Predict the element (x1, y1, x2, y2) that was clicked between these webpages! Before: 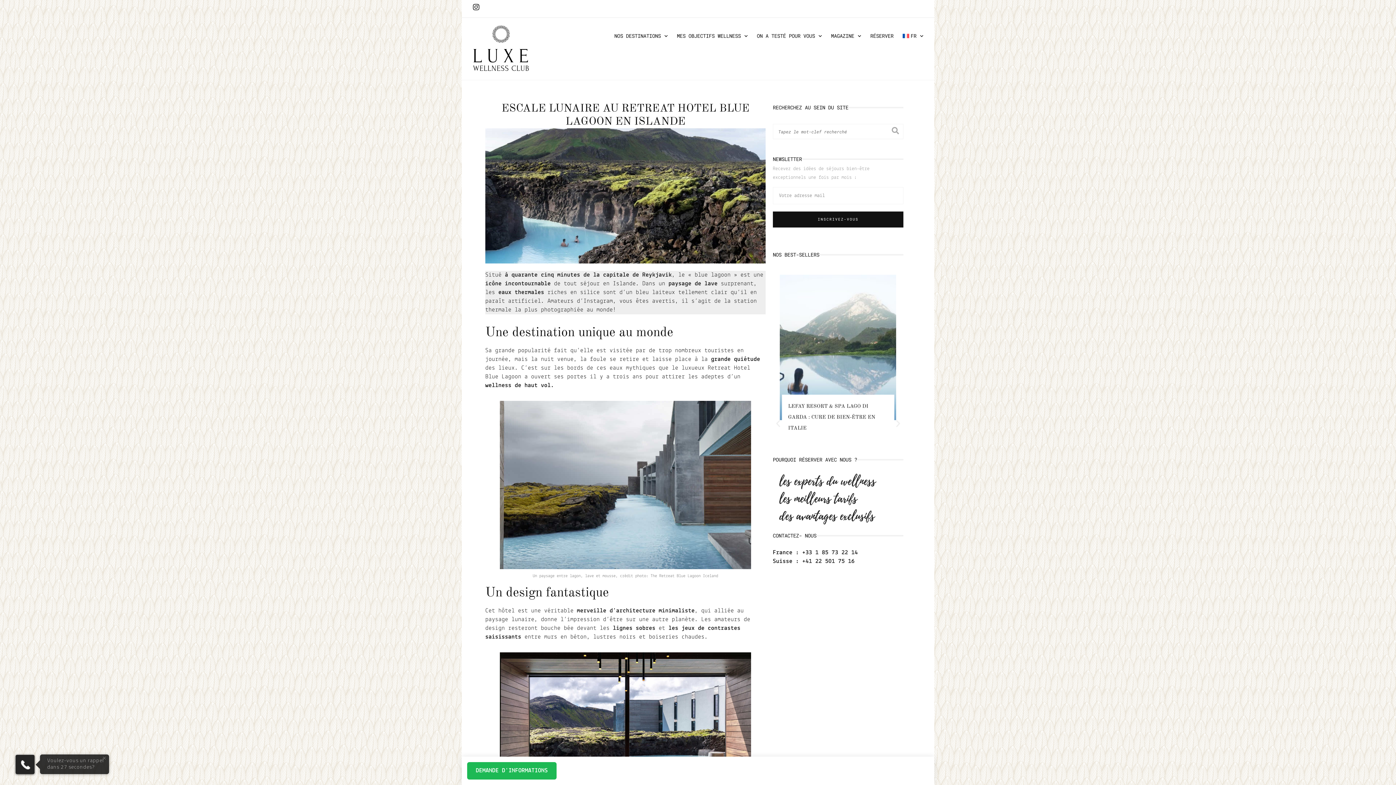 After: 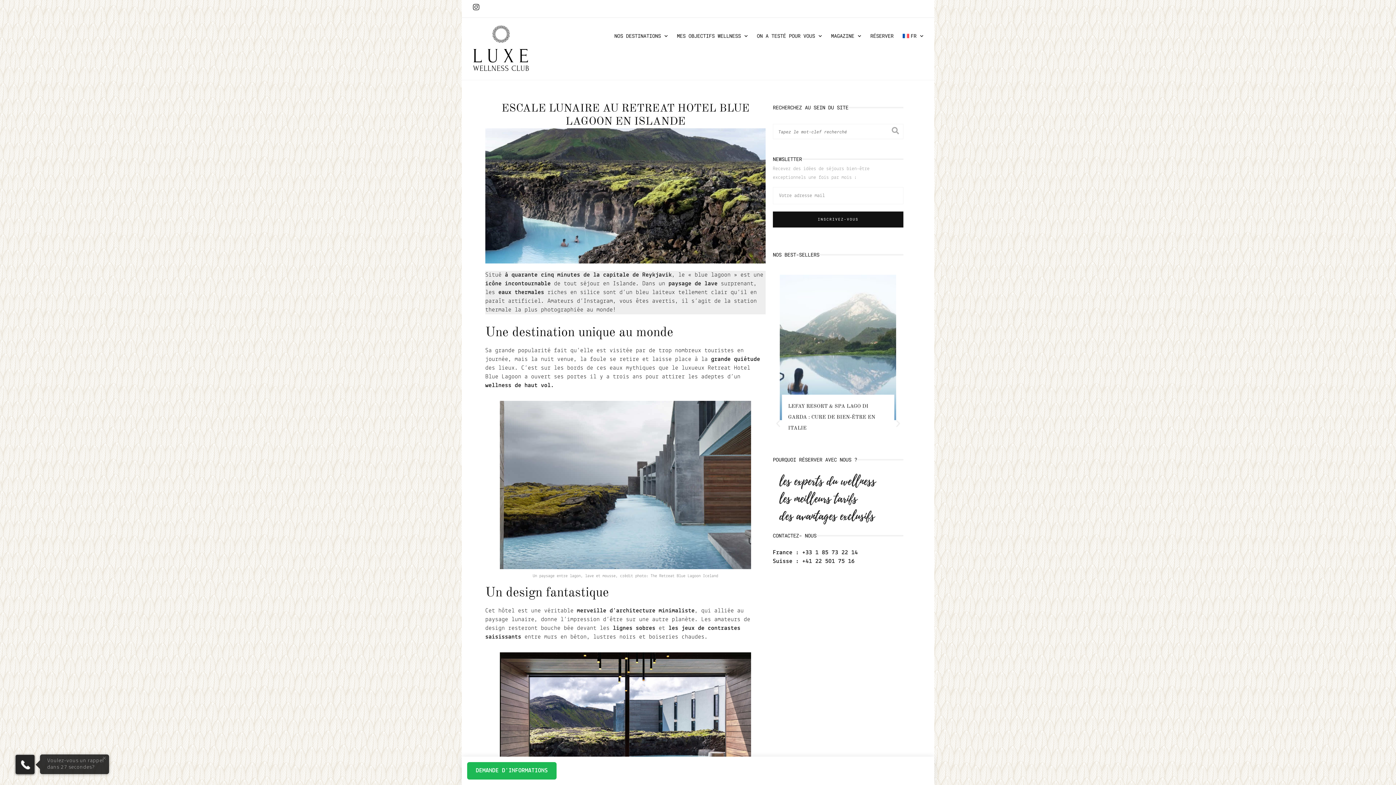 Action: label: Instagram bbox: (472, 3, 480, 10)